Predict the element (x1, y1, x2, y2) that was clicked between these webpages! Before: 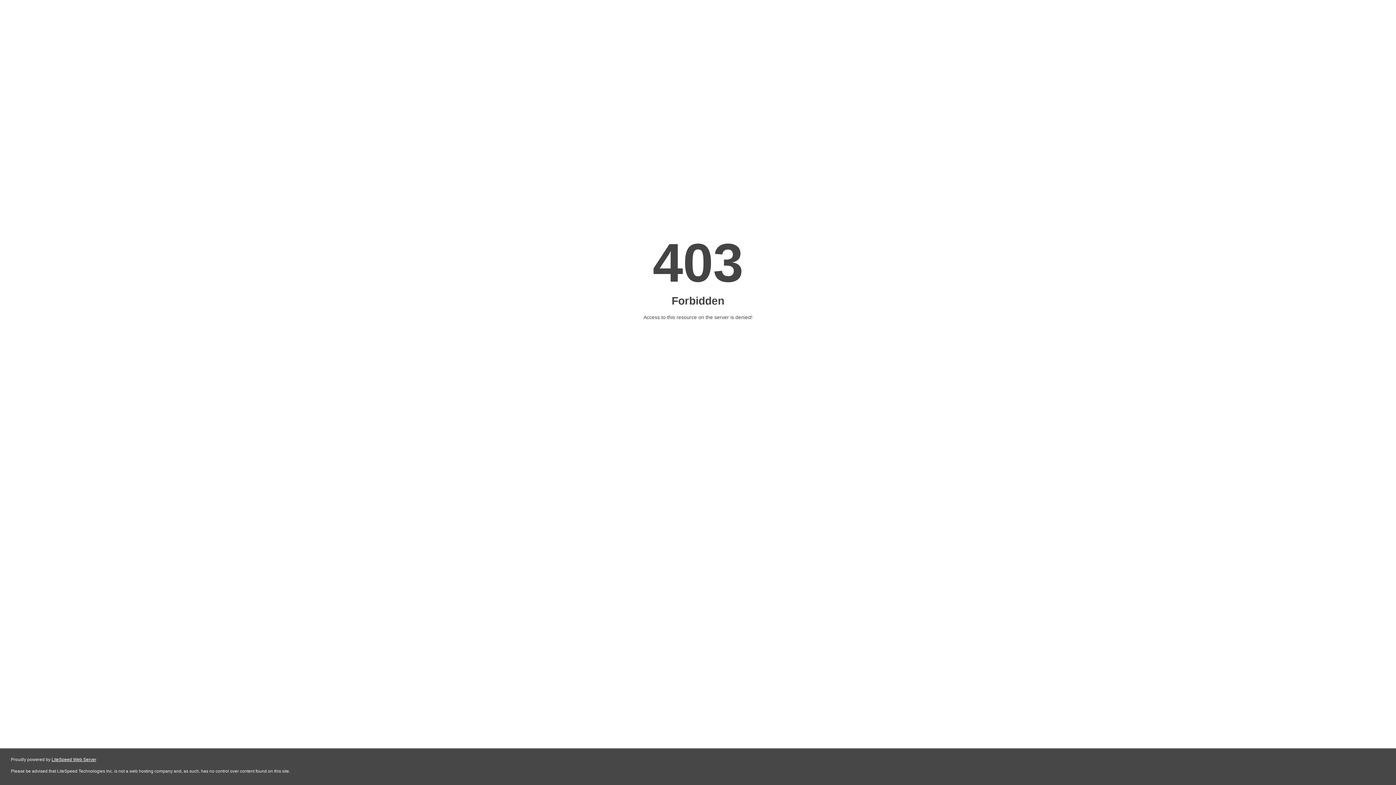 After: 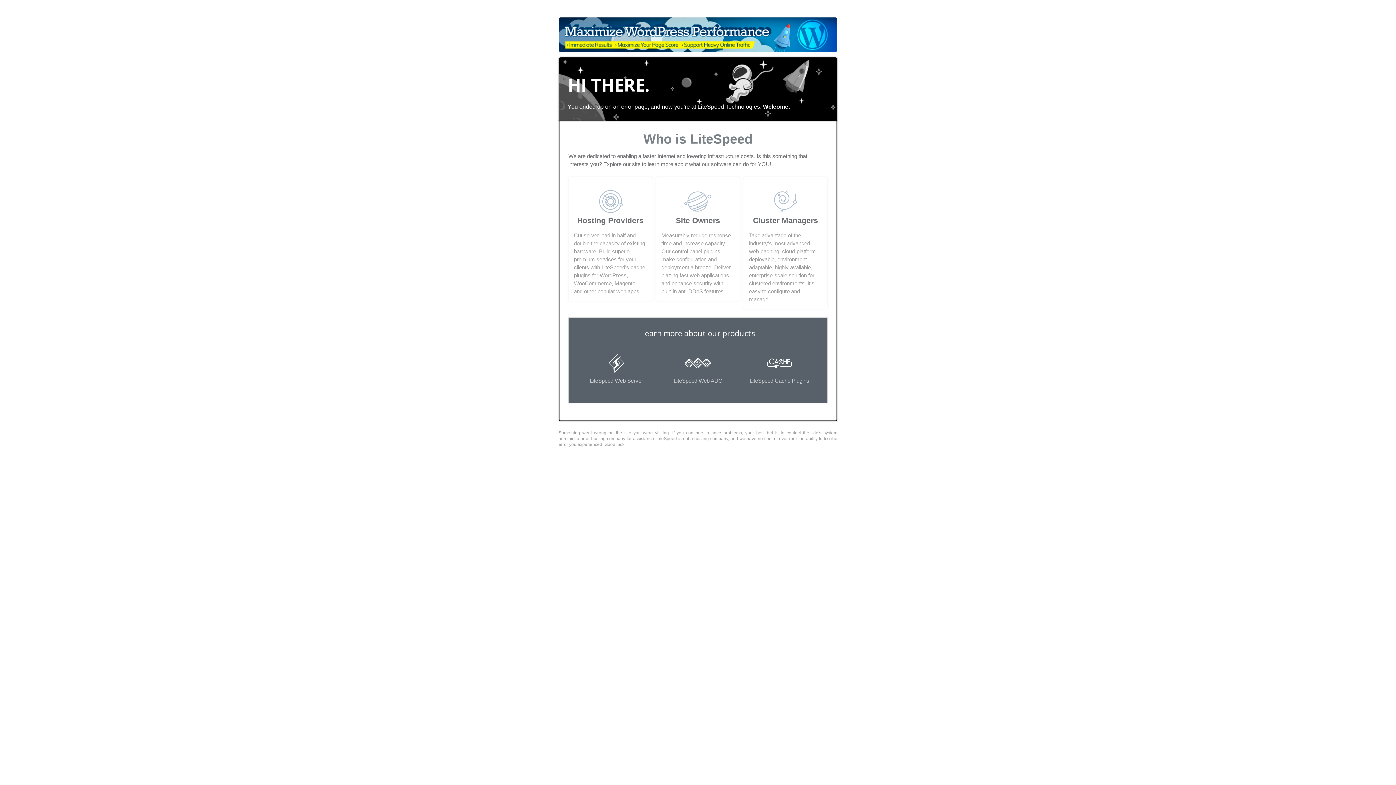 Action: label: LiteSpeed Web Server bbox: (51, 757, 96, 762)